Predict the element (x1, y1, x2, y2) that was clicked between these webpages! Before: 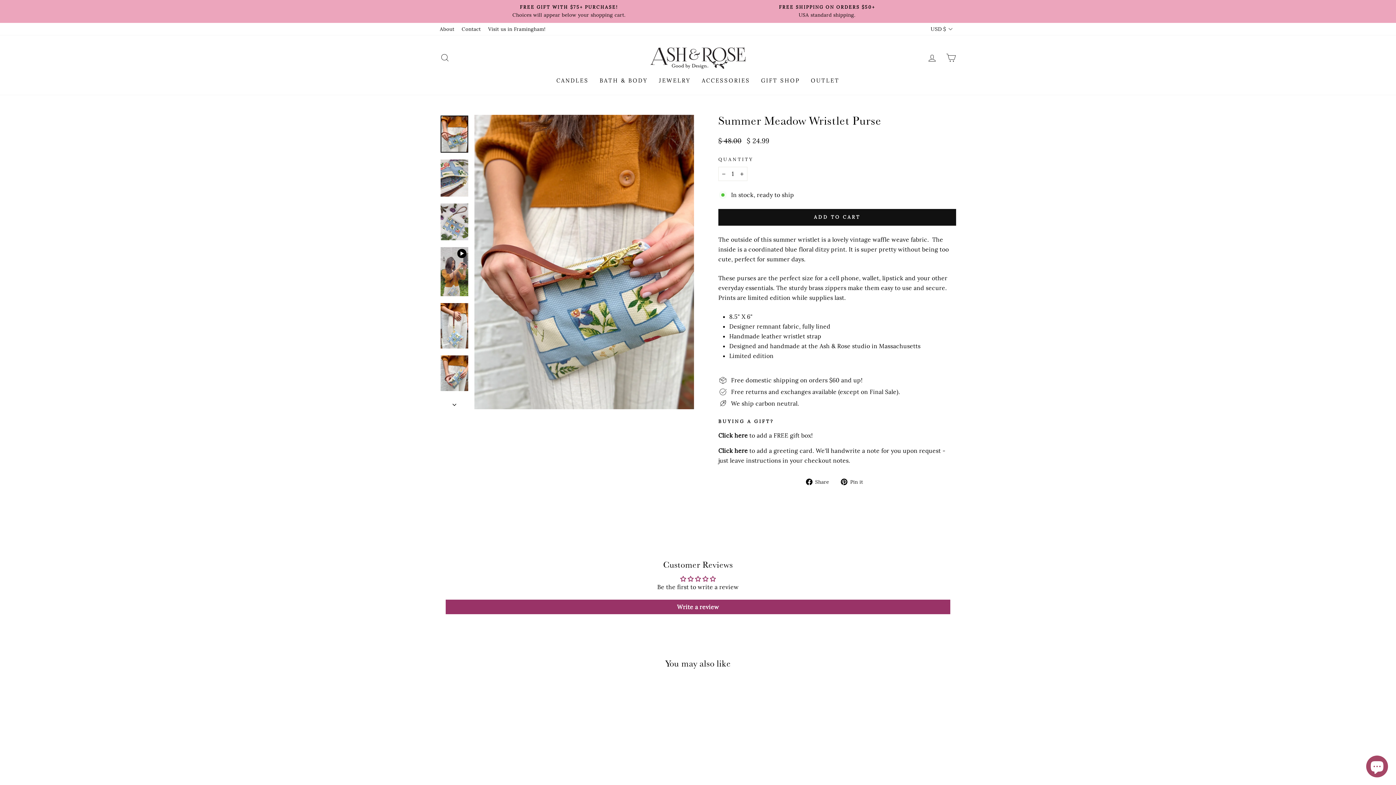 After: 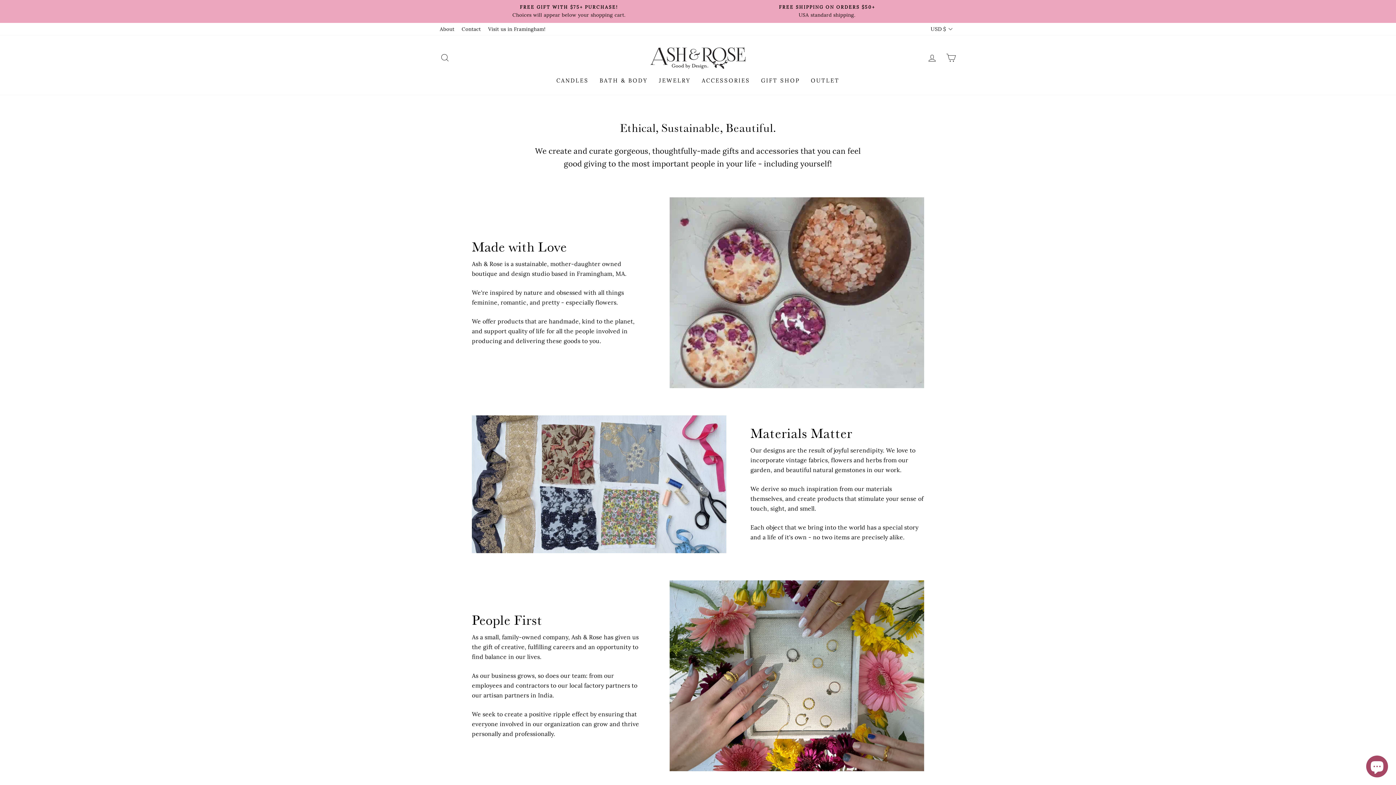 Action: bbox: (436, 23, 458, 35) label: About